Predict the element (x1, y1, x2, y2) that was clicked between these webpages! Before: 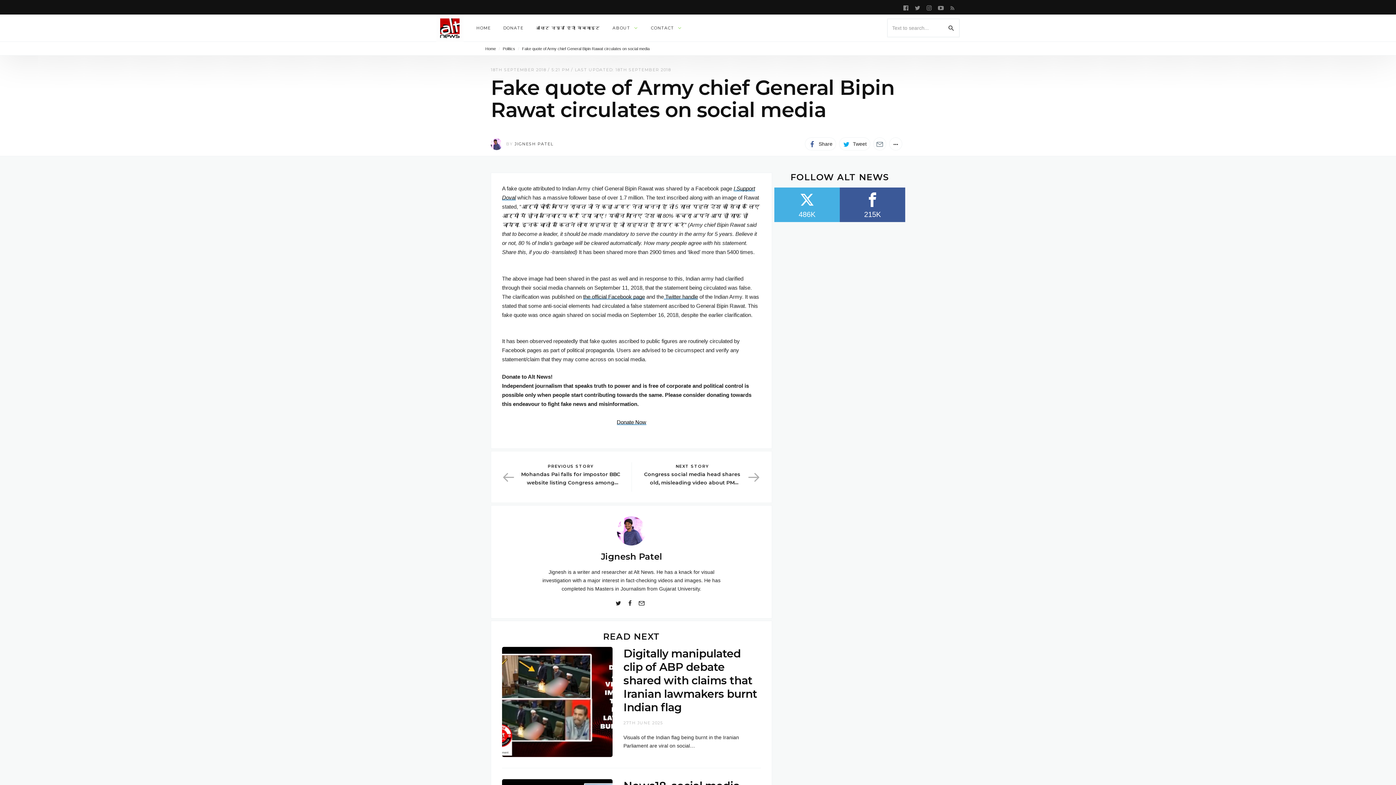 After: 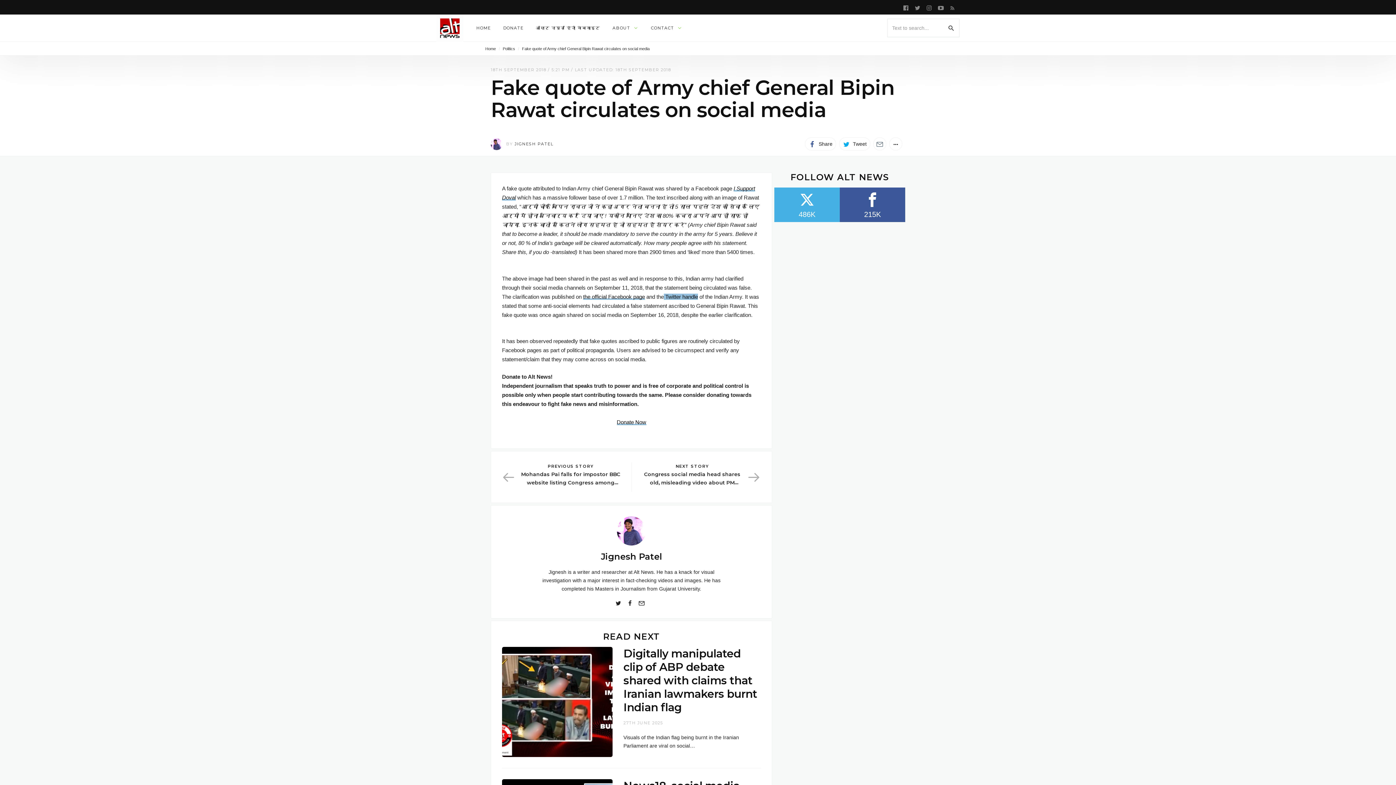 Action: label:  Twitter handle bbox: (664, 293, 698, 299)